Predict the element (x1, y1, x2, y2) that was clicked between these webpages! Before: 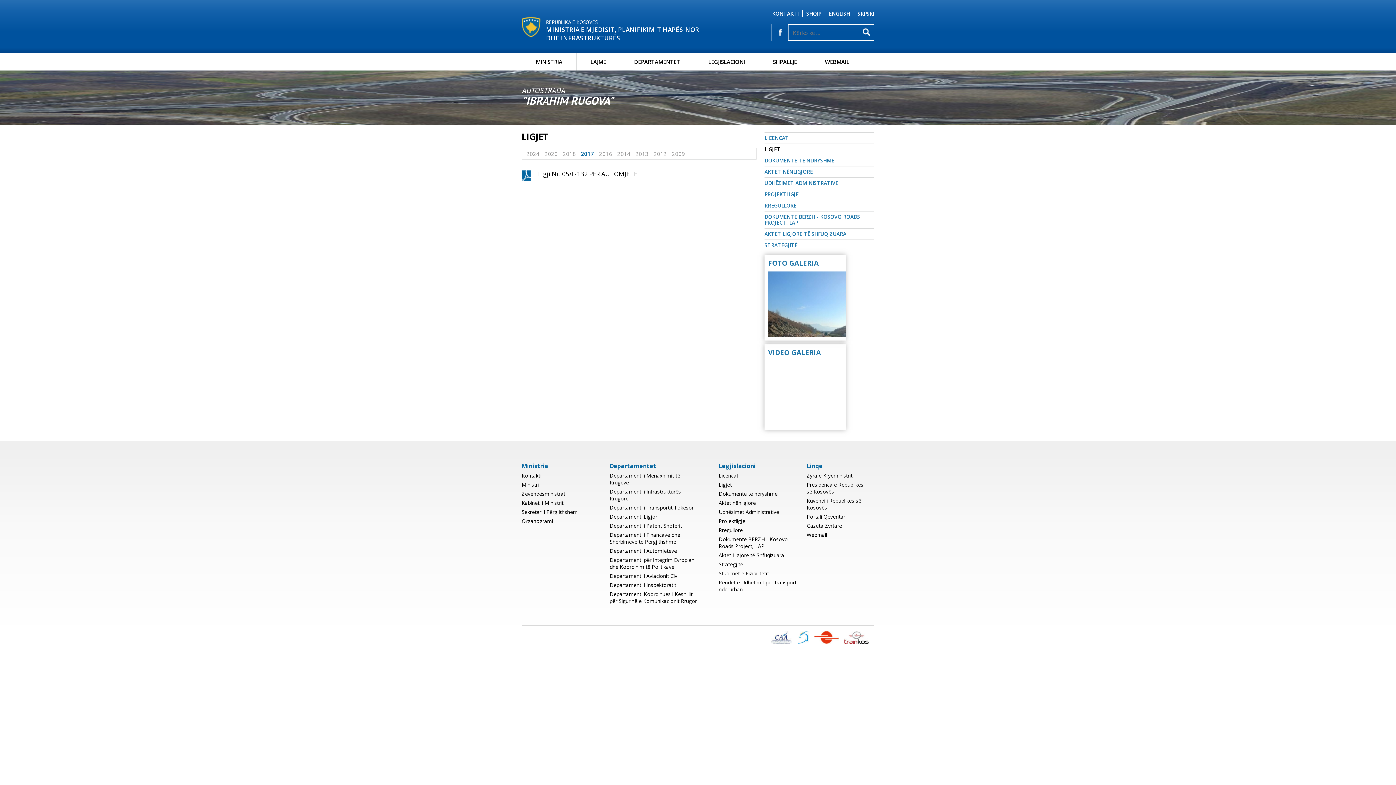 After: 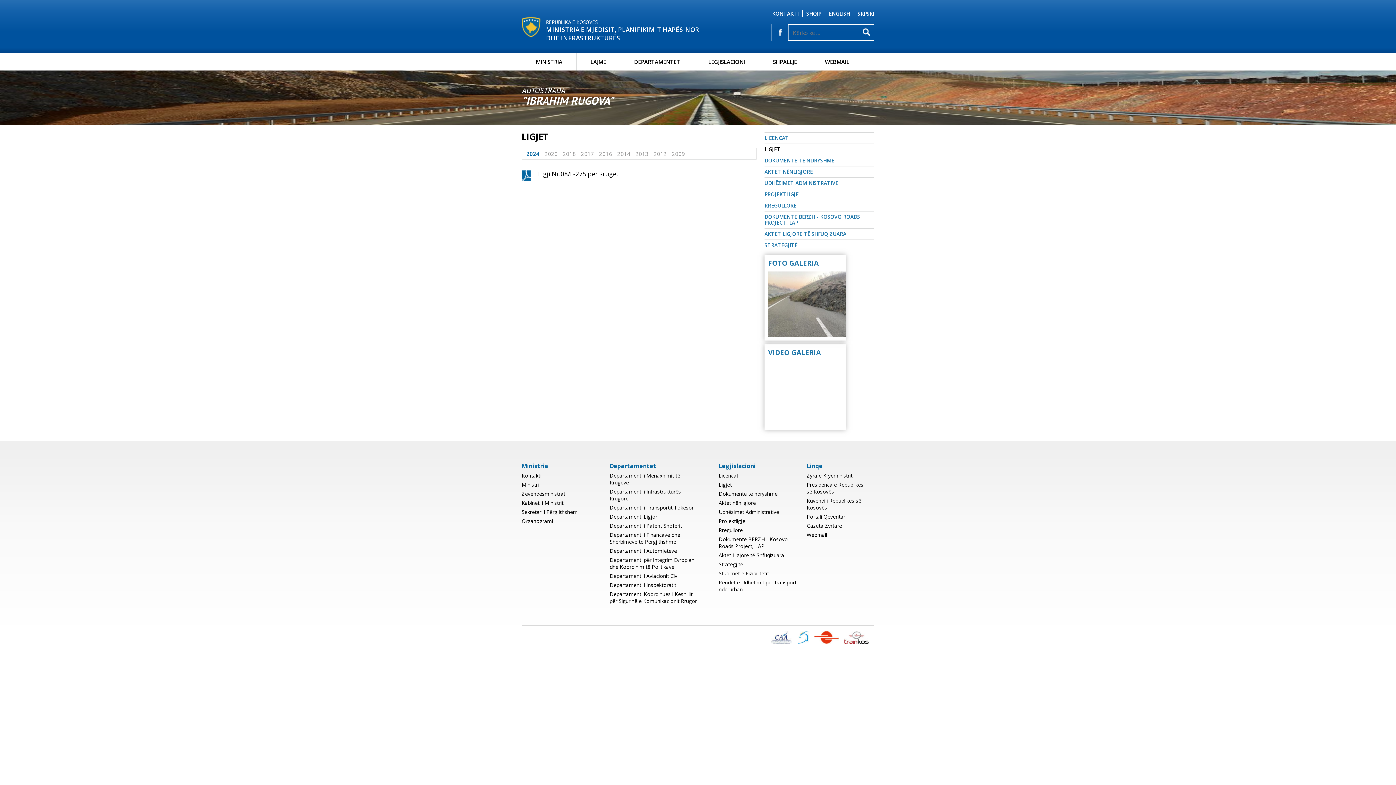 Action: bbox: (526, 150, 539, 157) label: 2024